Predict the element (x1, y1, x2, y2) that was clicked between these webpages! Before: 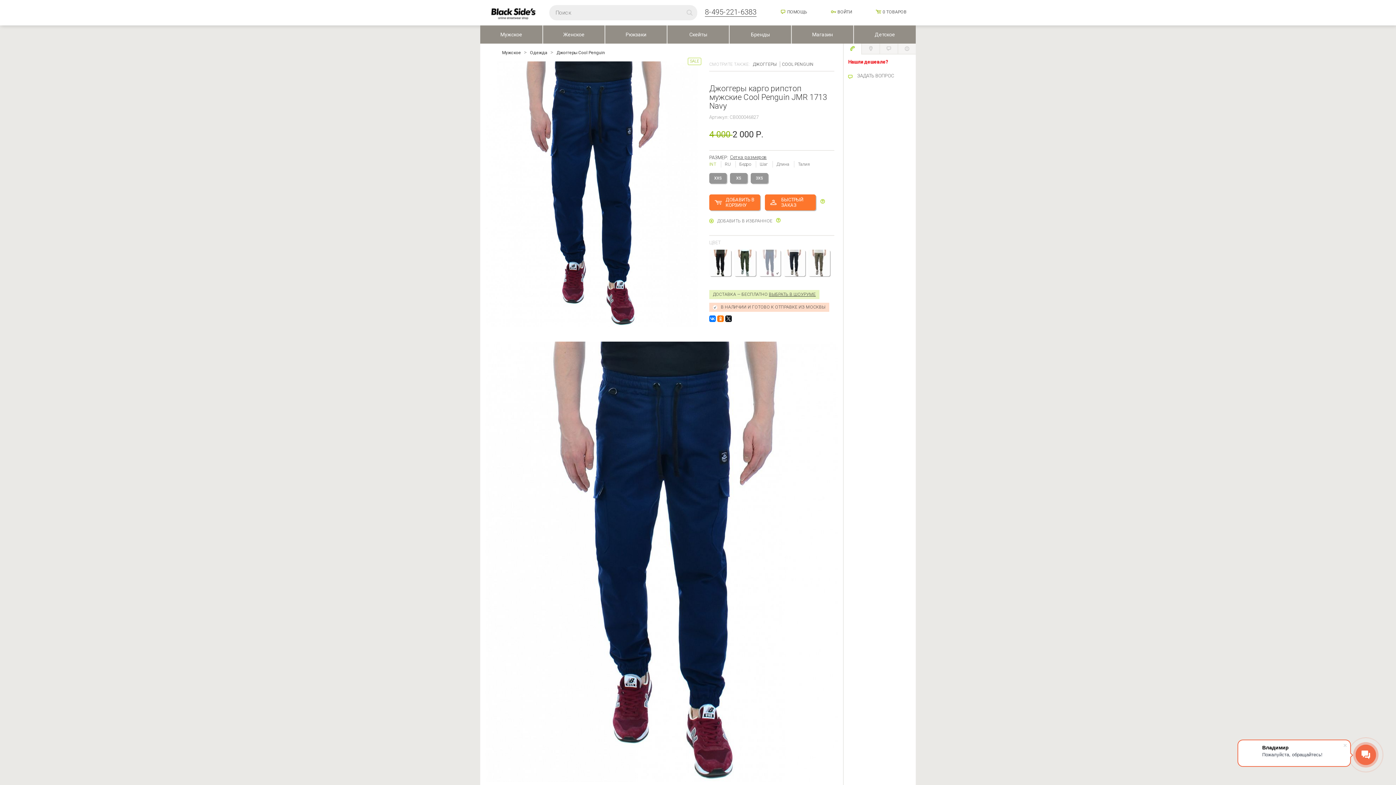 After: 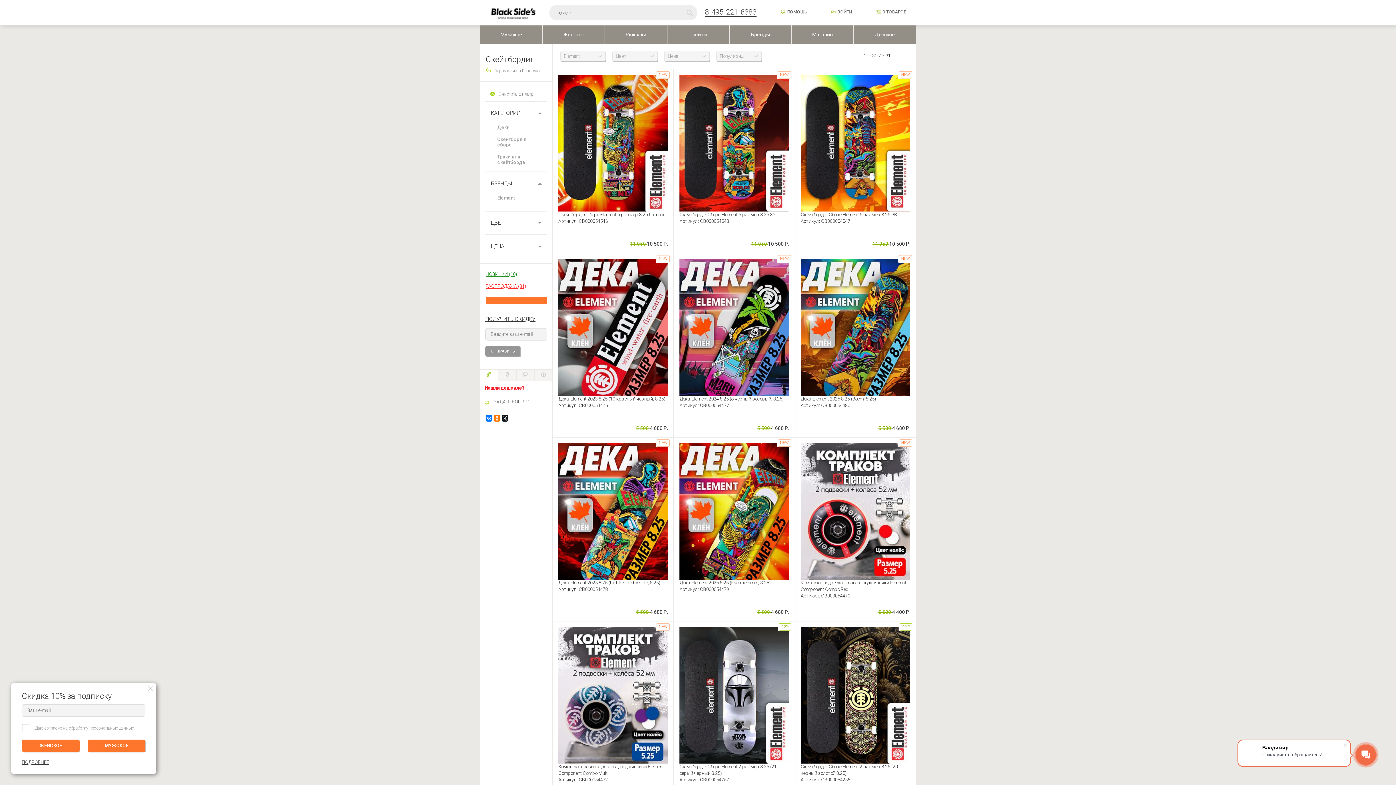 Action: bbox: (667, 25, 729, 43) label: Скейты